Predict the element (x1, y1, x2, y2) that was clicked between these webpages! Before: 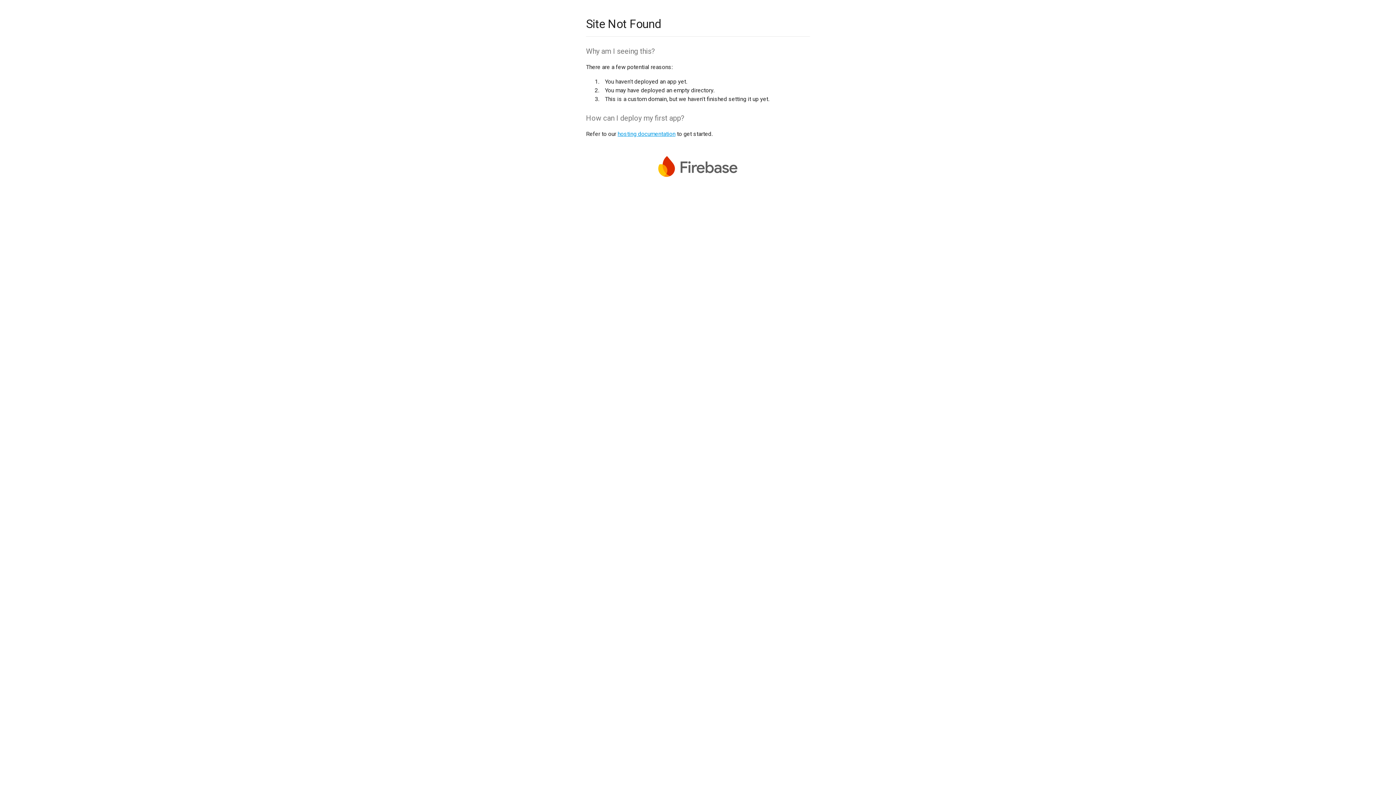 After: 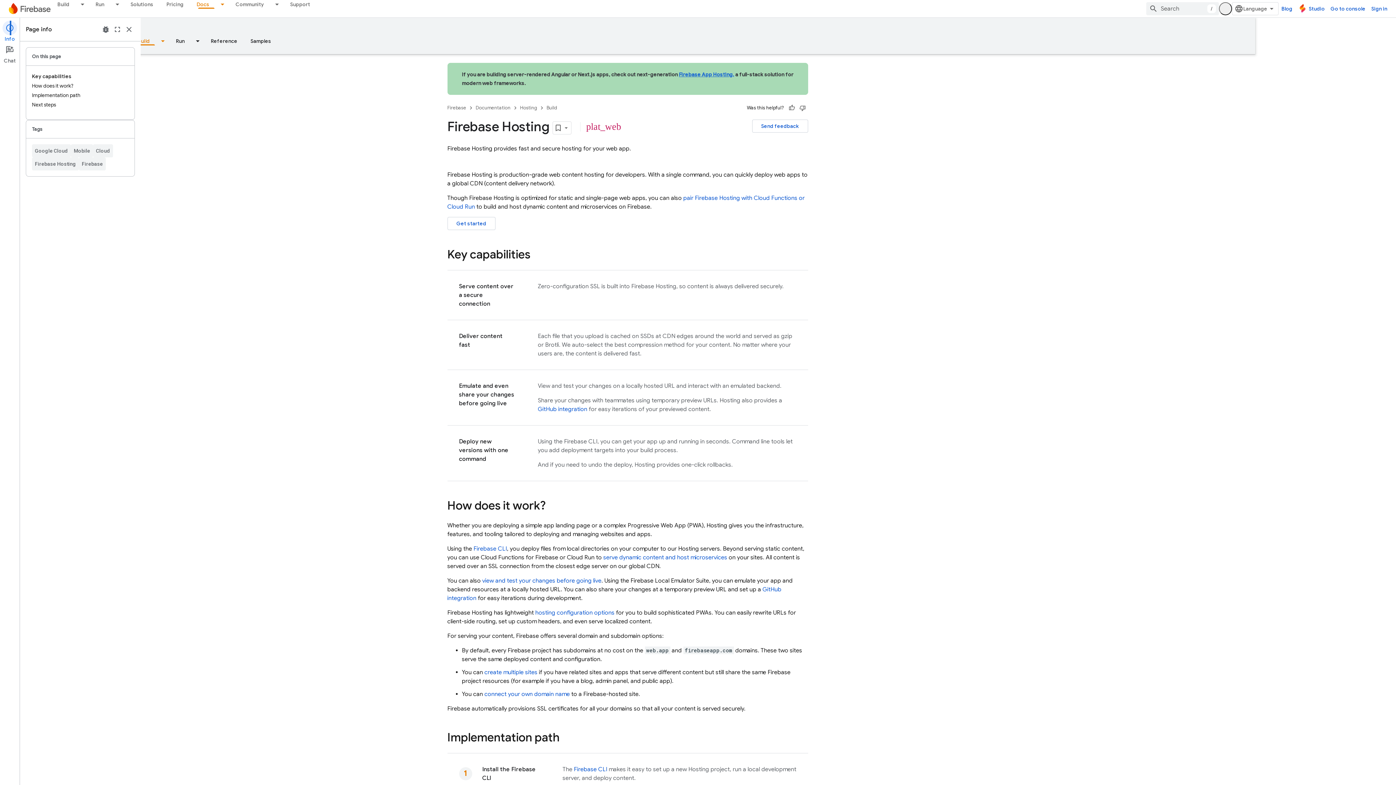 Action: label: hosting documentation bbox: (617, 130, 675, 137)